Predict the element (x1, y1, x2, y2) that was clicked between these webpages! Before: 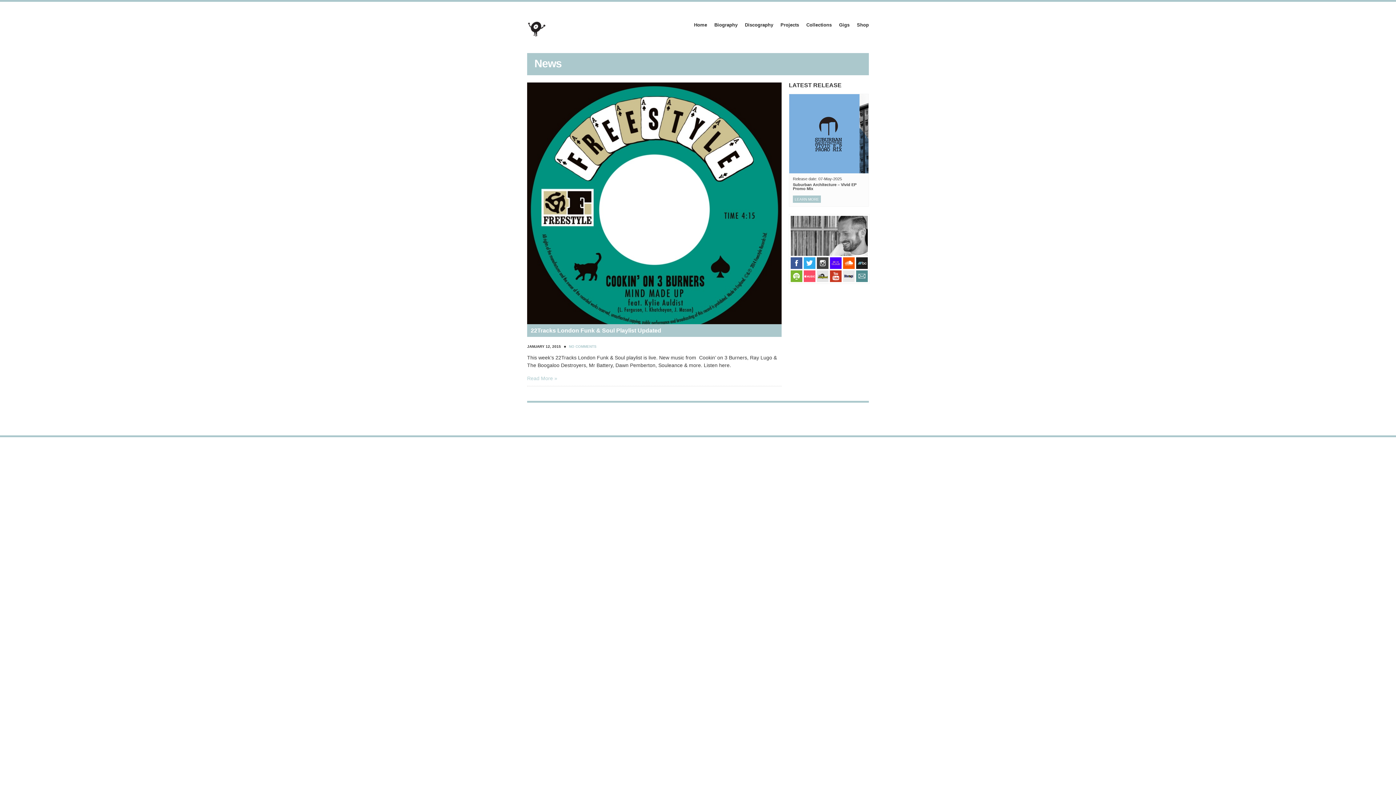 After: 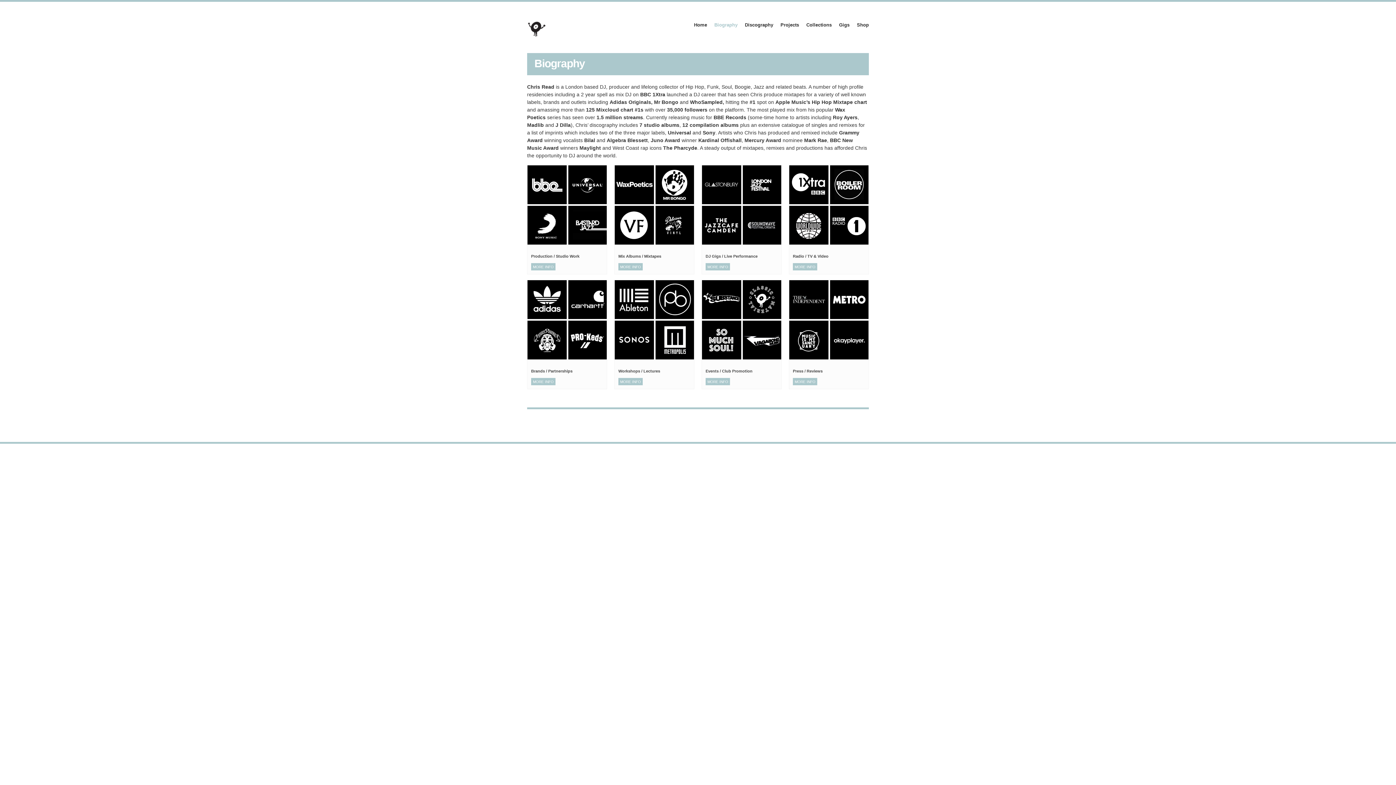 Action: bbox: (710, 18, 741, 32) label: Biography